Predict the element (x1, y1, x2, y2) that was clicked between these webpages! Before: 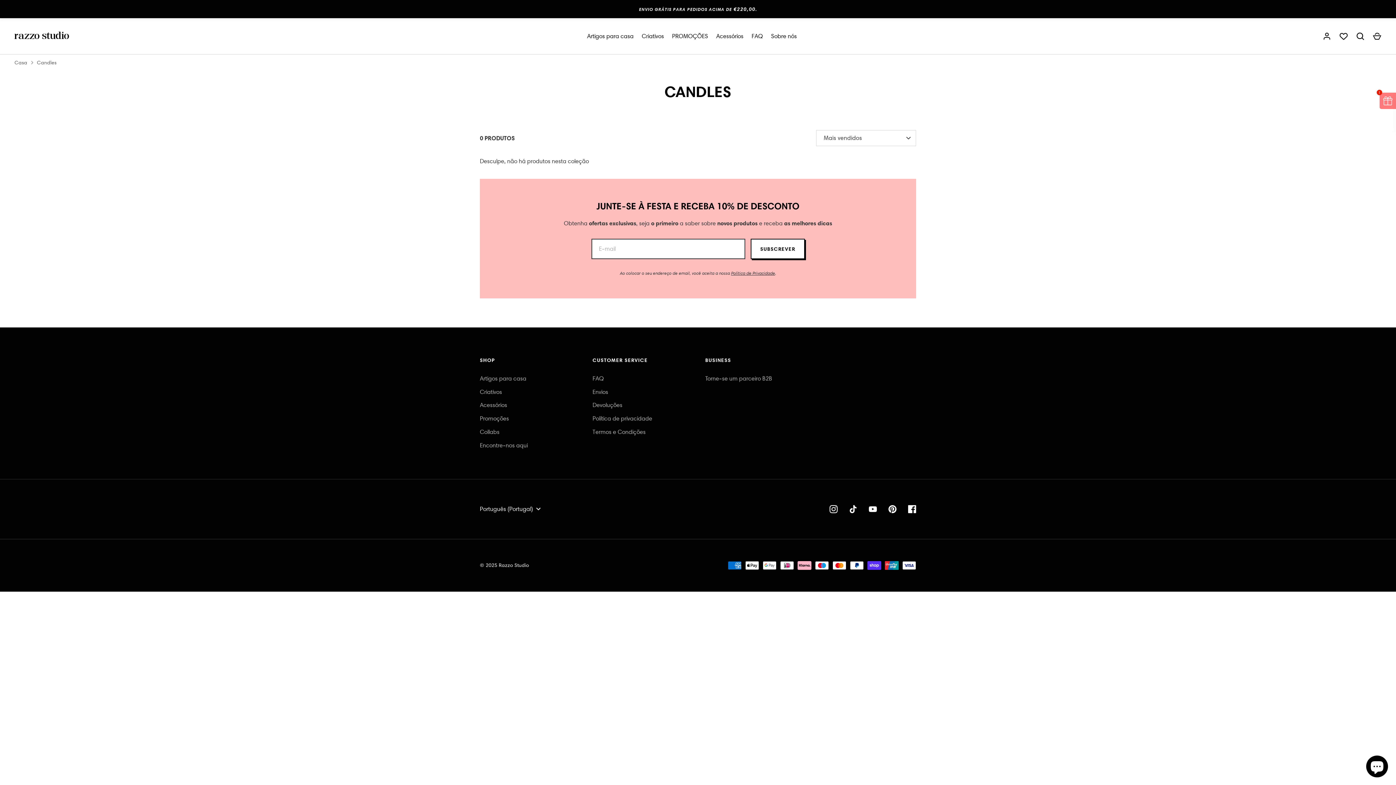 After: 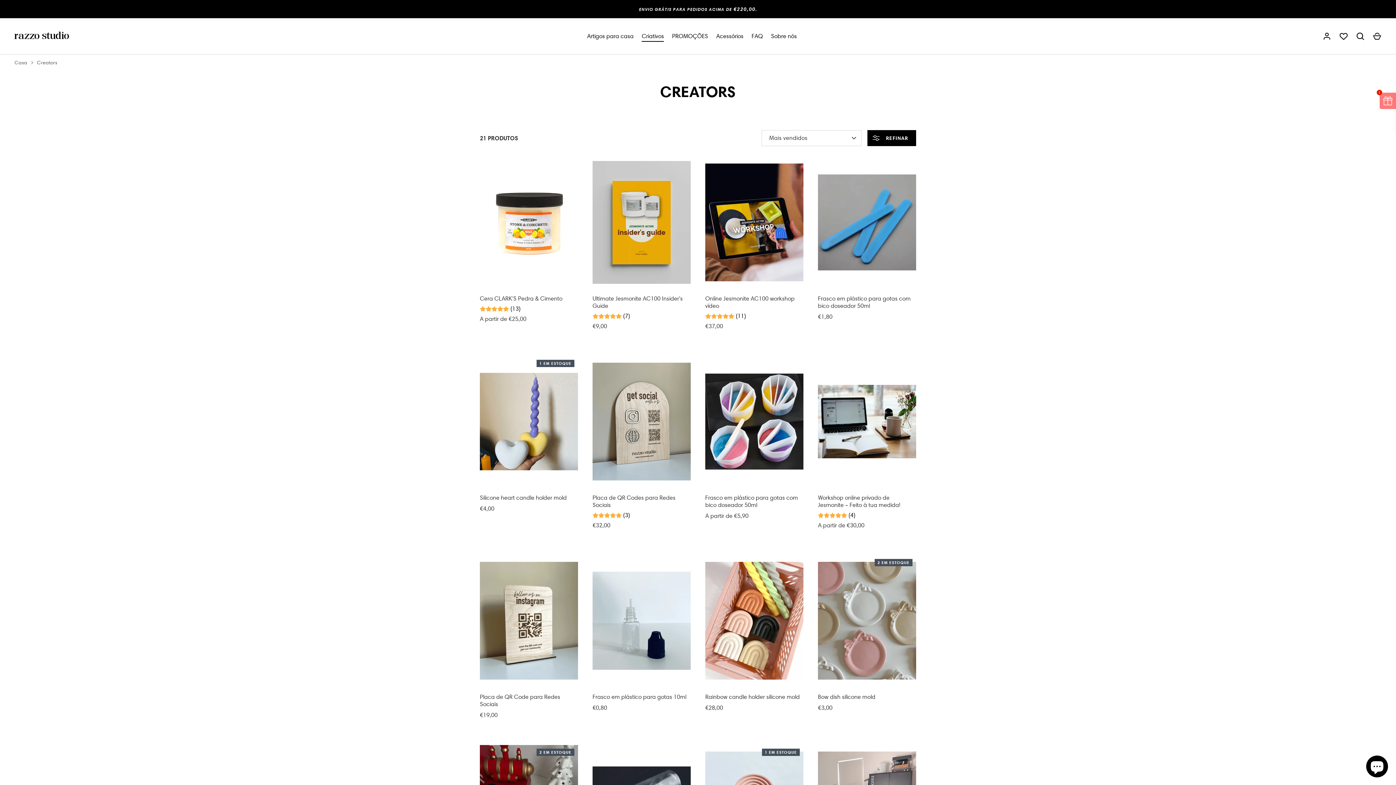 Action: label: Criativos bbox: (480, 388, 502, 395)